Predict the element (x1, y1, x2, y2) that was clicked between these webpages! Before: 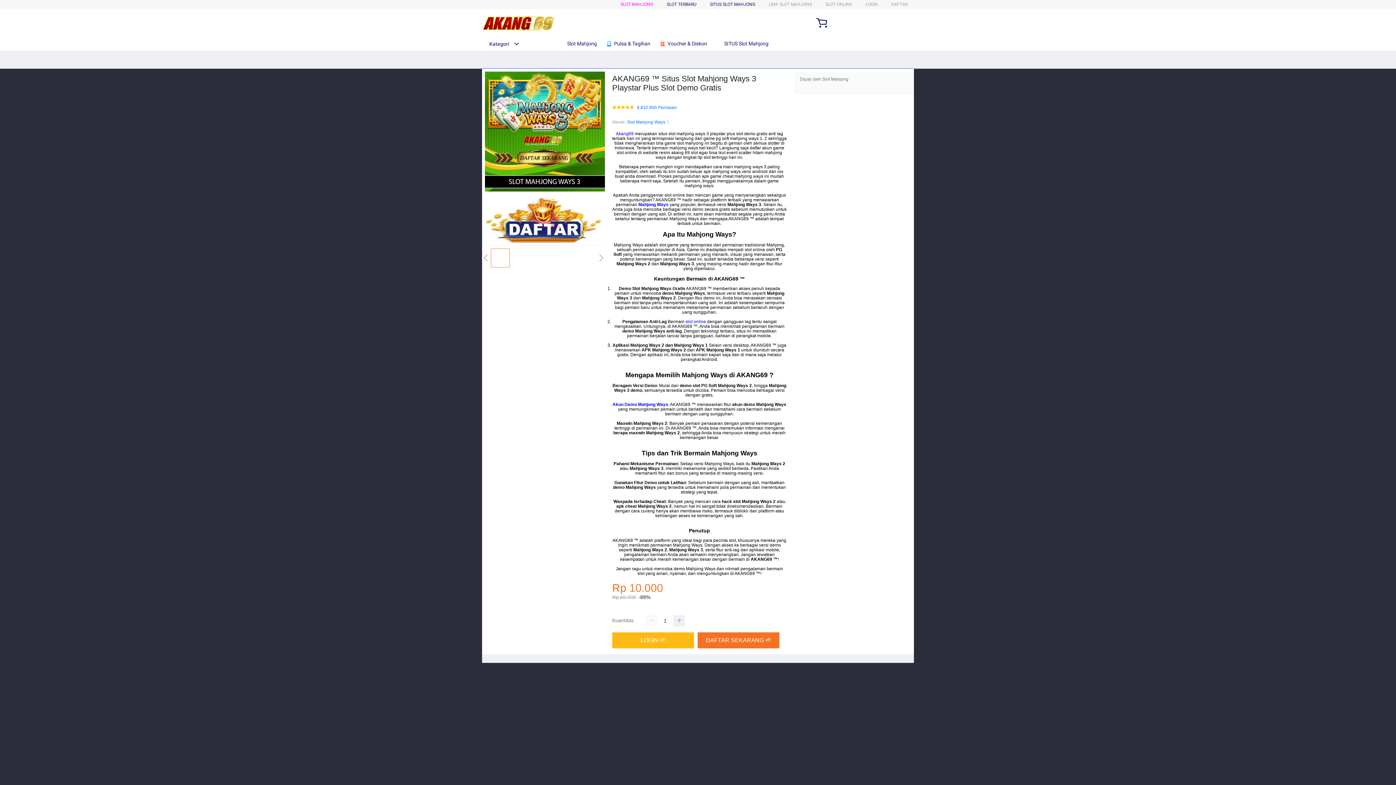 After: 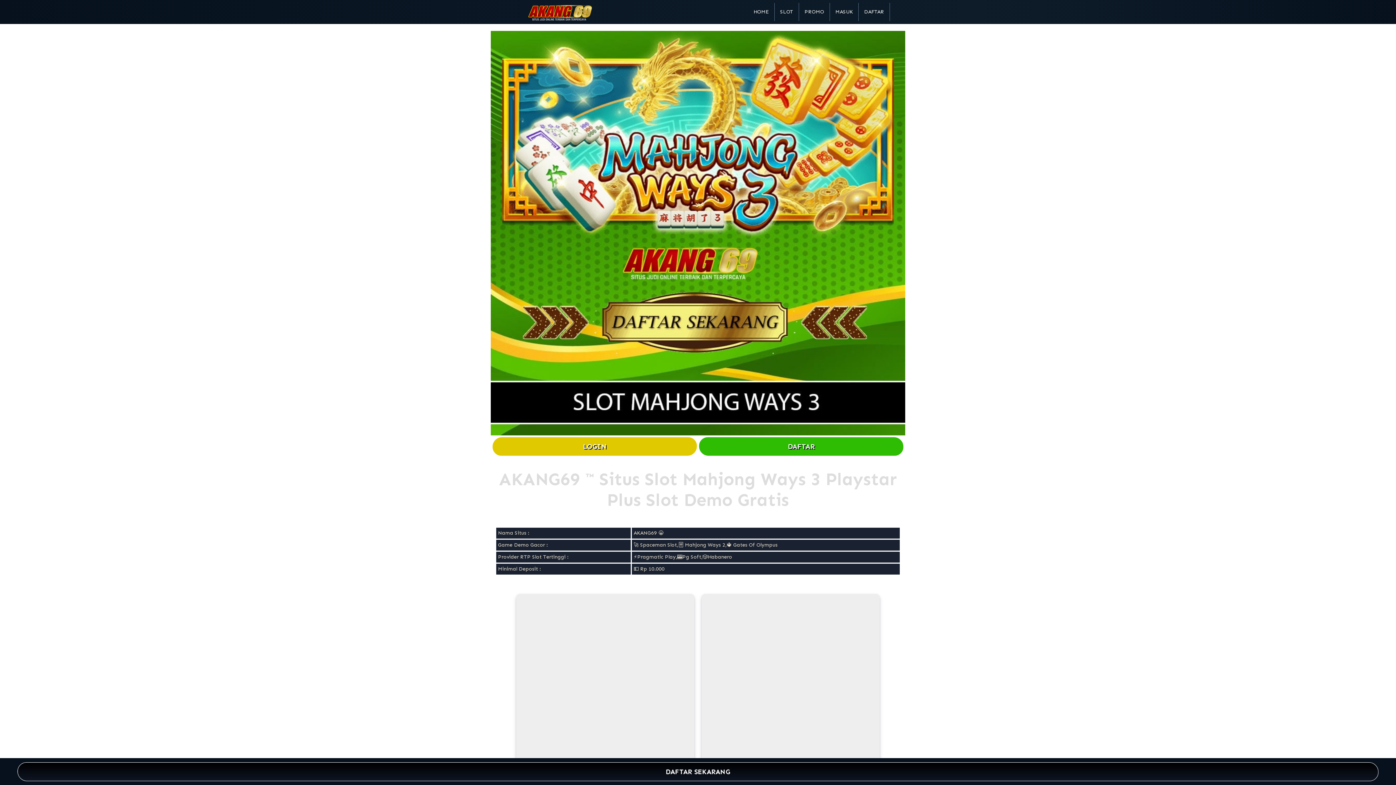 Action: bbox: (482, 195, 605, 245)